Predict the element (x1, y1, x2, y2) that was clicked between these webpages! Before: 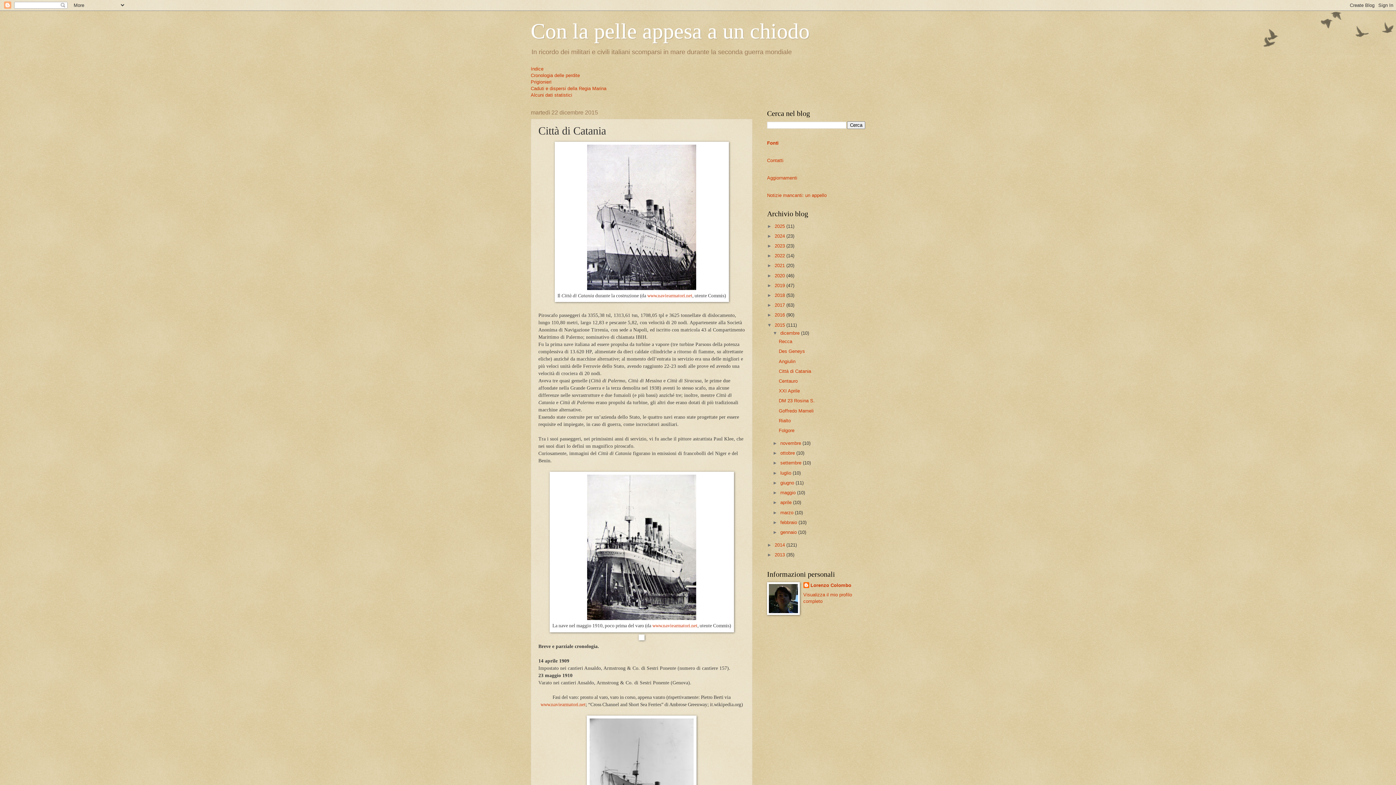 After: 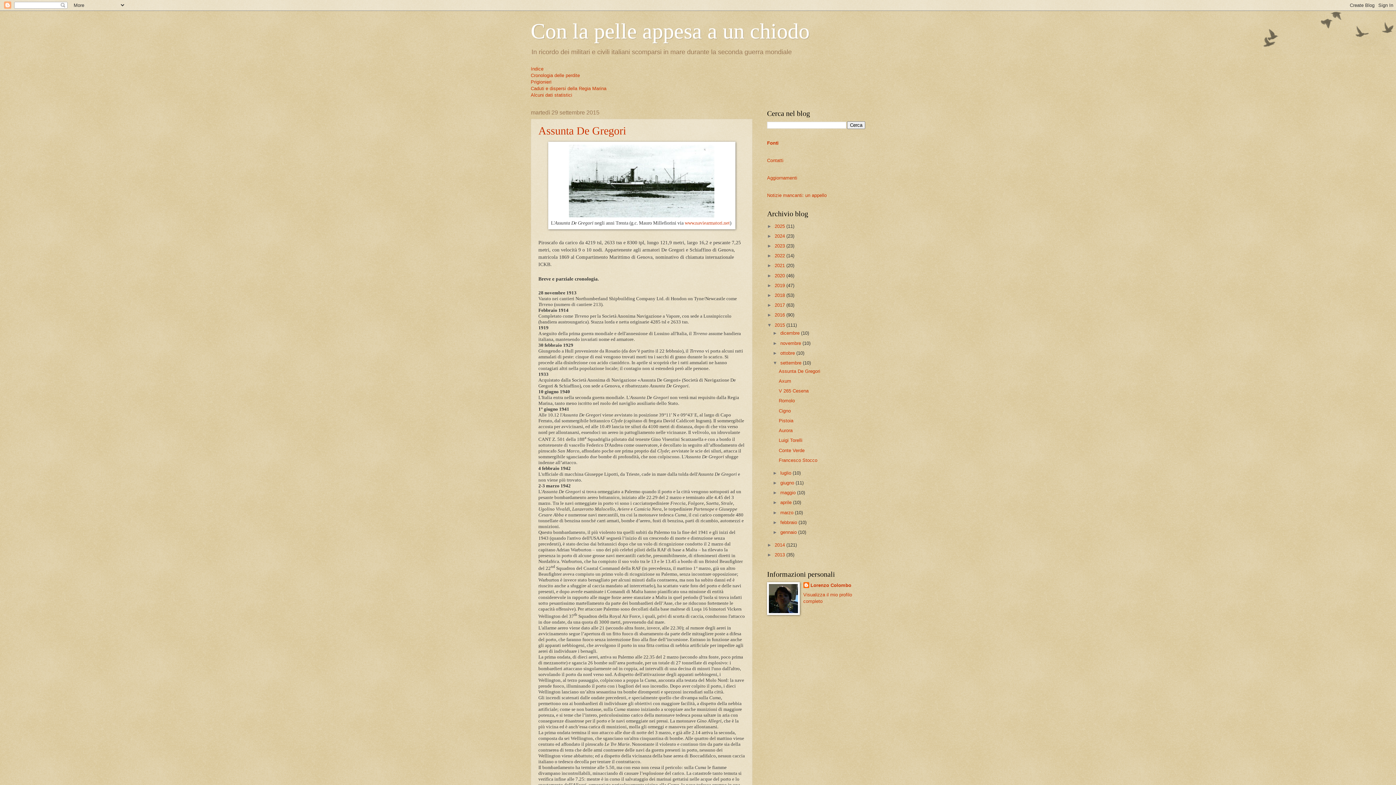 Action: label: settembre  bbox: (780, 460, 803, 465)